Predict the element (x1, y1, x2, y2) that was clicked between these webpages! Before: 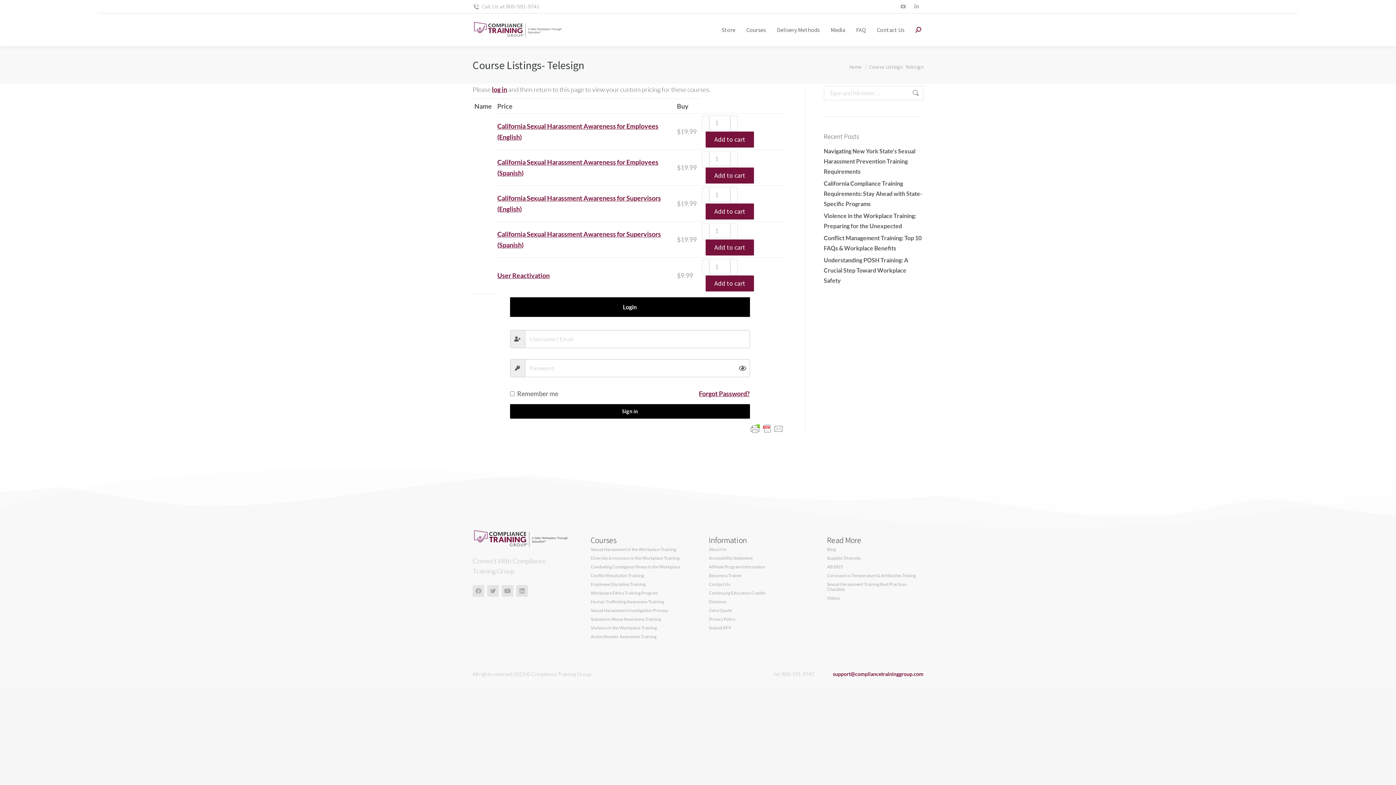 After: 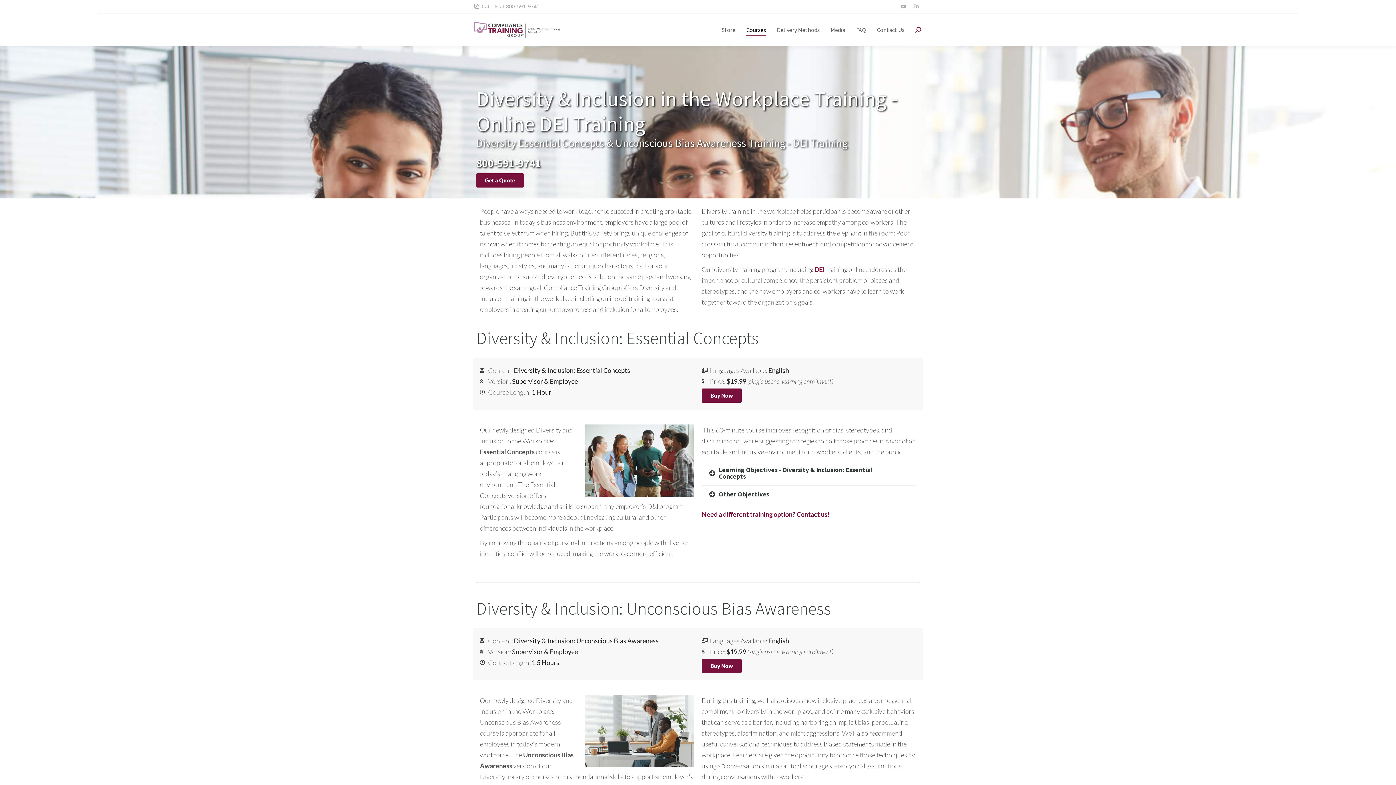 Action: bbox: (590, 556, 687, 561) label: Diversity & Inclusion in the Workplace Training